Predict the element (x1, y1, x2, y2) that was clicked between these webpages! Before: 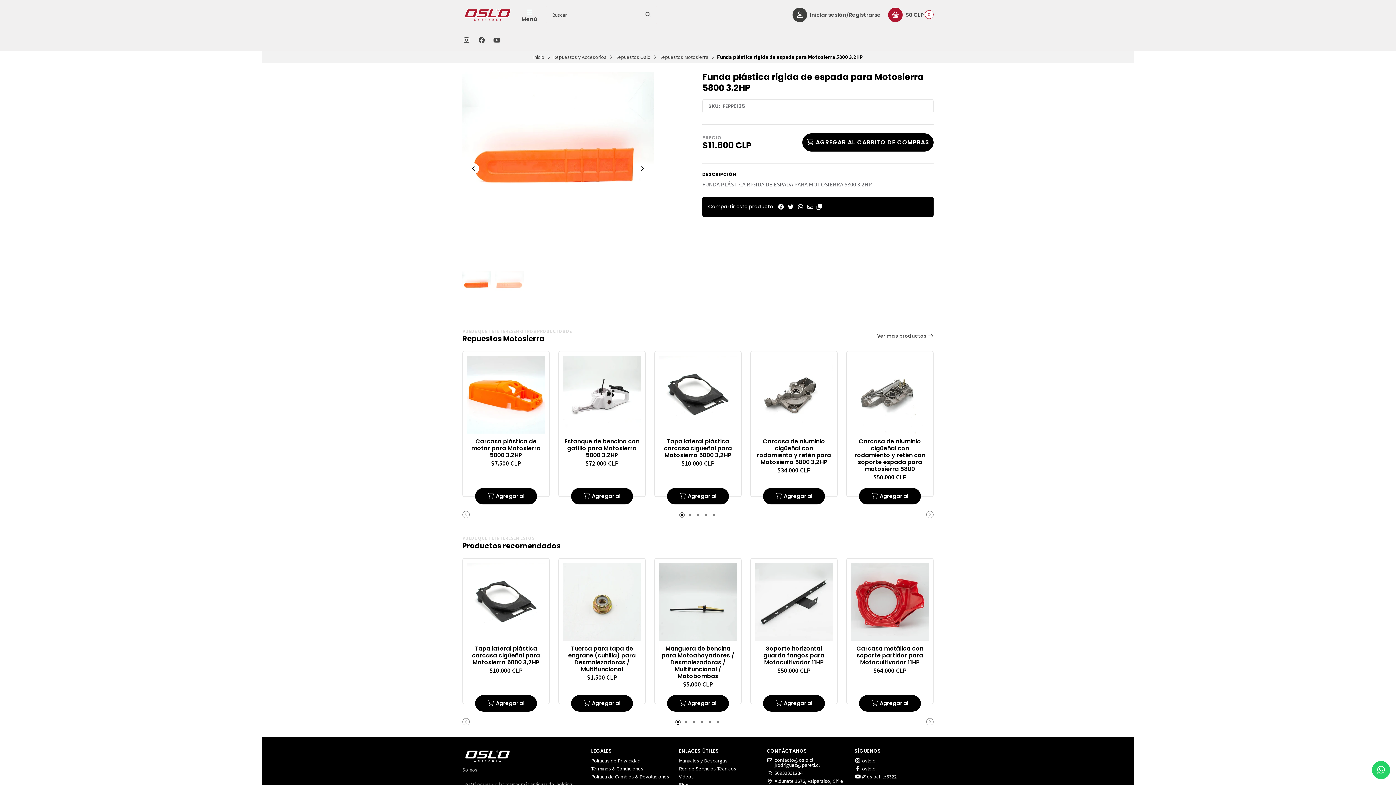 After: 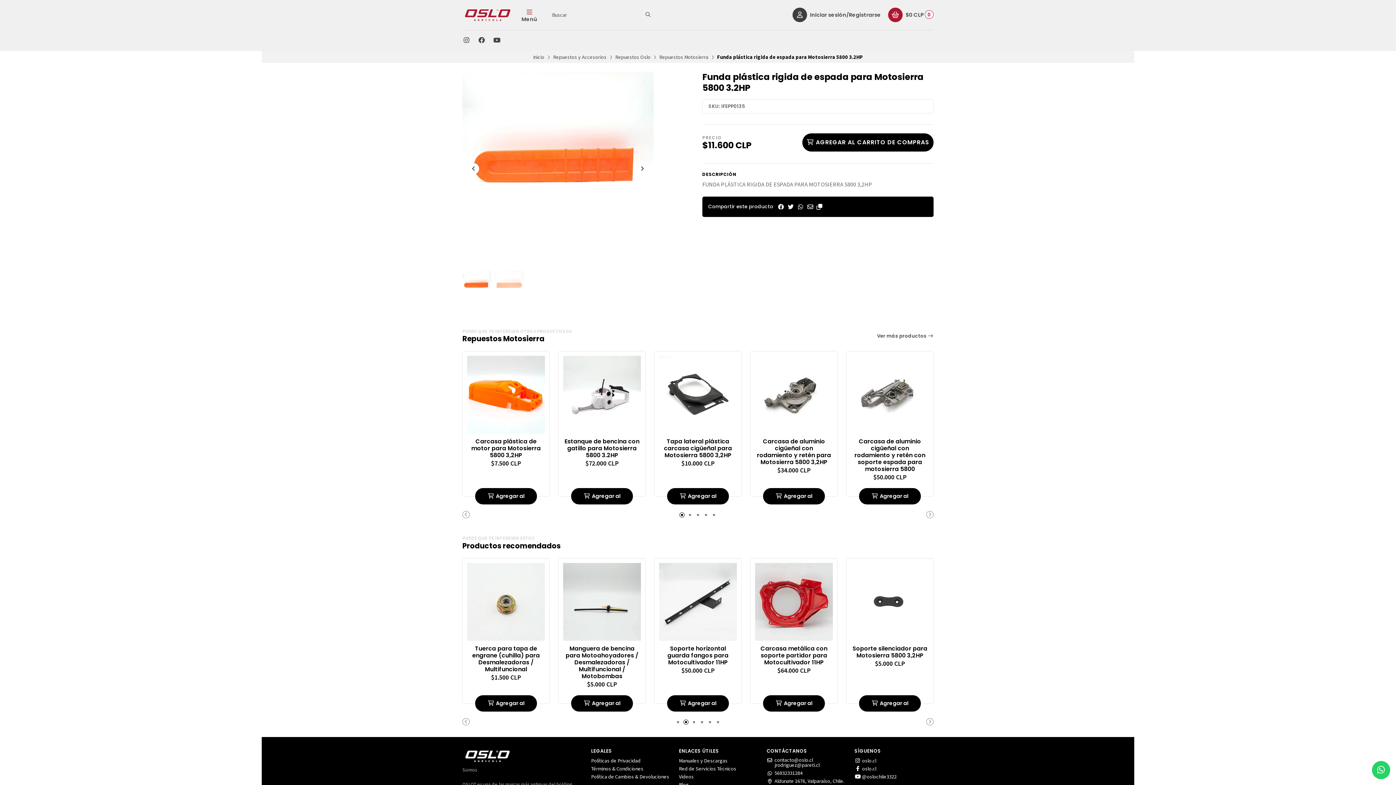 Action: bbox: (926, 718, 933, 725) label: Next slide